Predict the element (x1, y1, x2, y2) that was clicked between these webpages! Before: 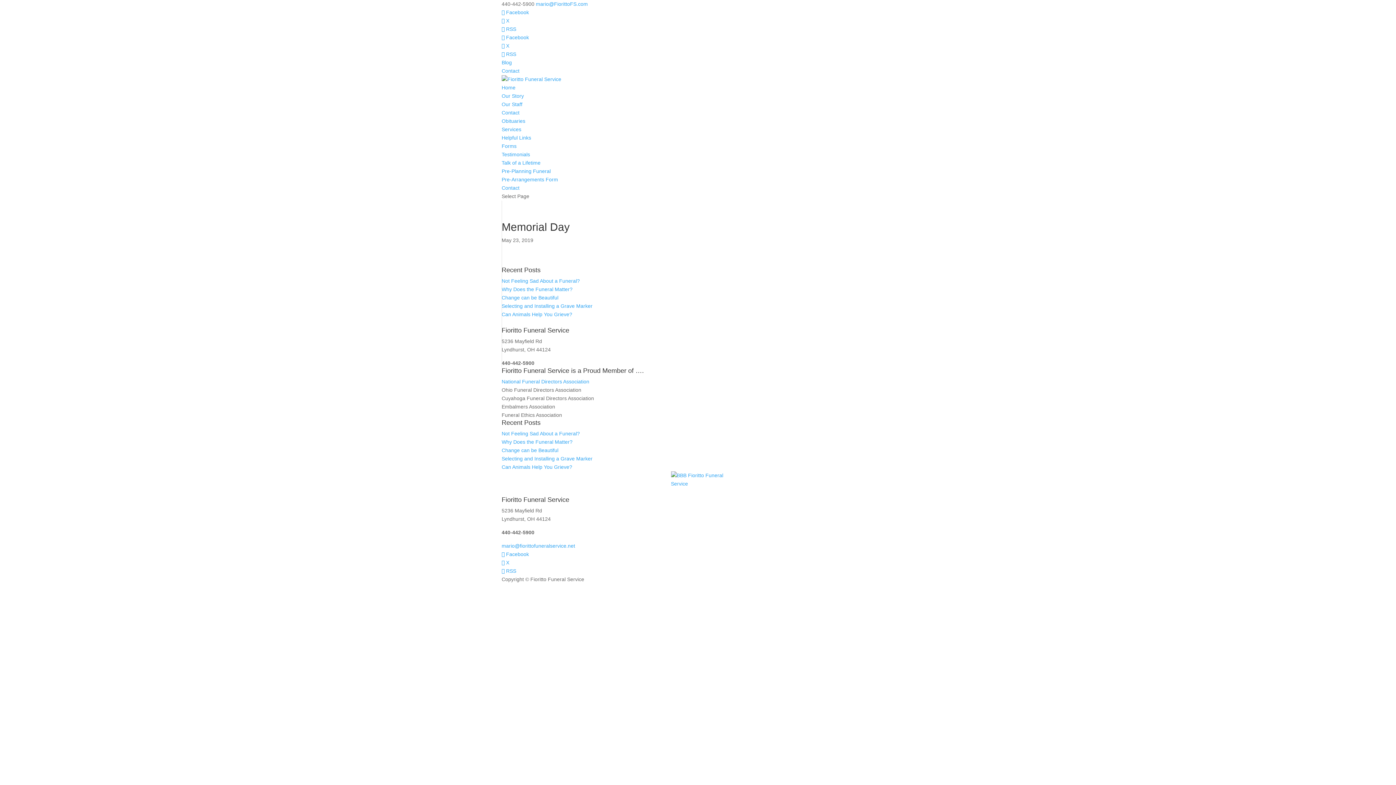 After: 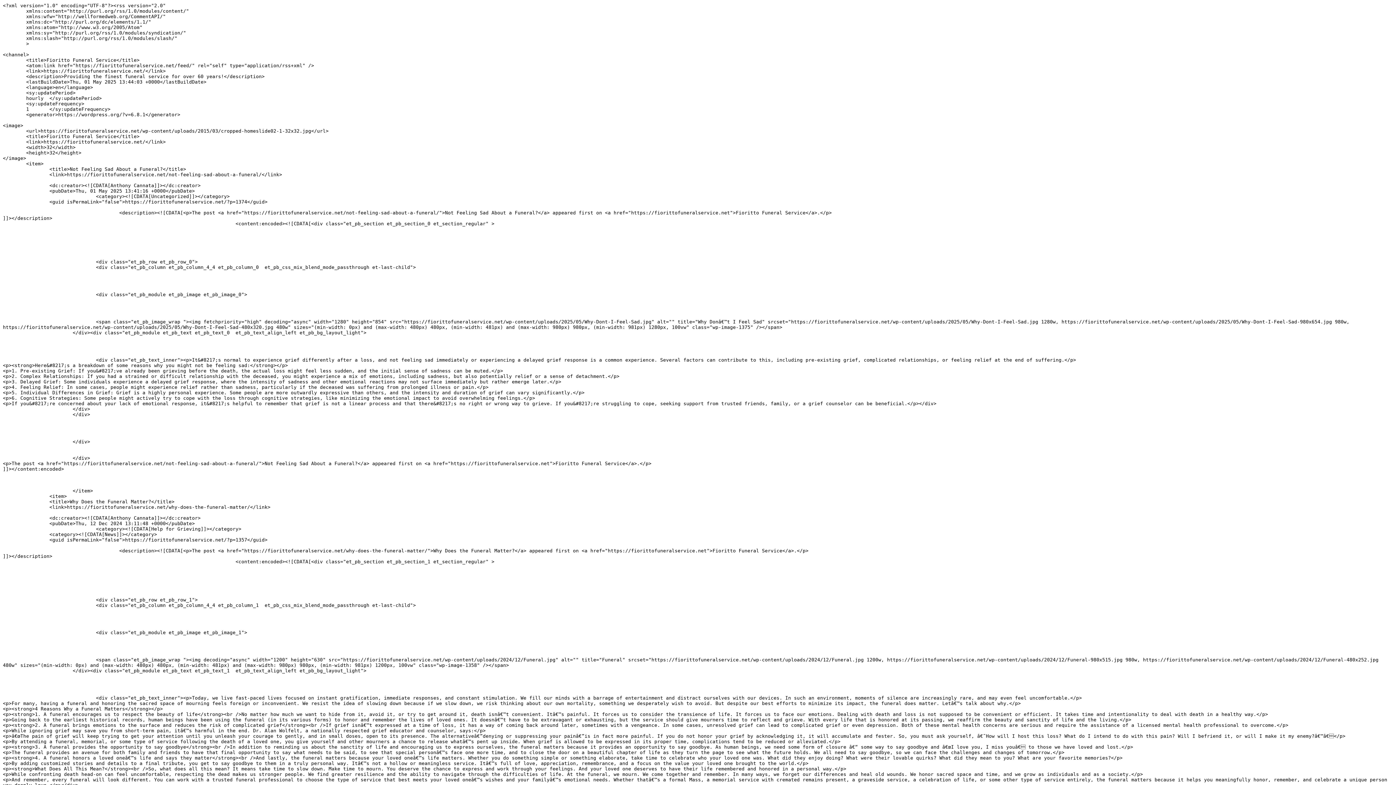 Action: bbox: (501, 26, 516, 32) label:  RSS